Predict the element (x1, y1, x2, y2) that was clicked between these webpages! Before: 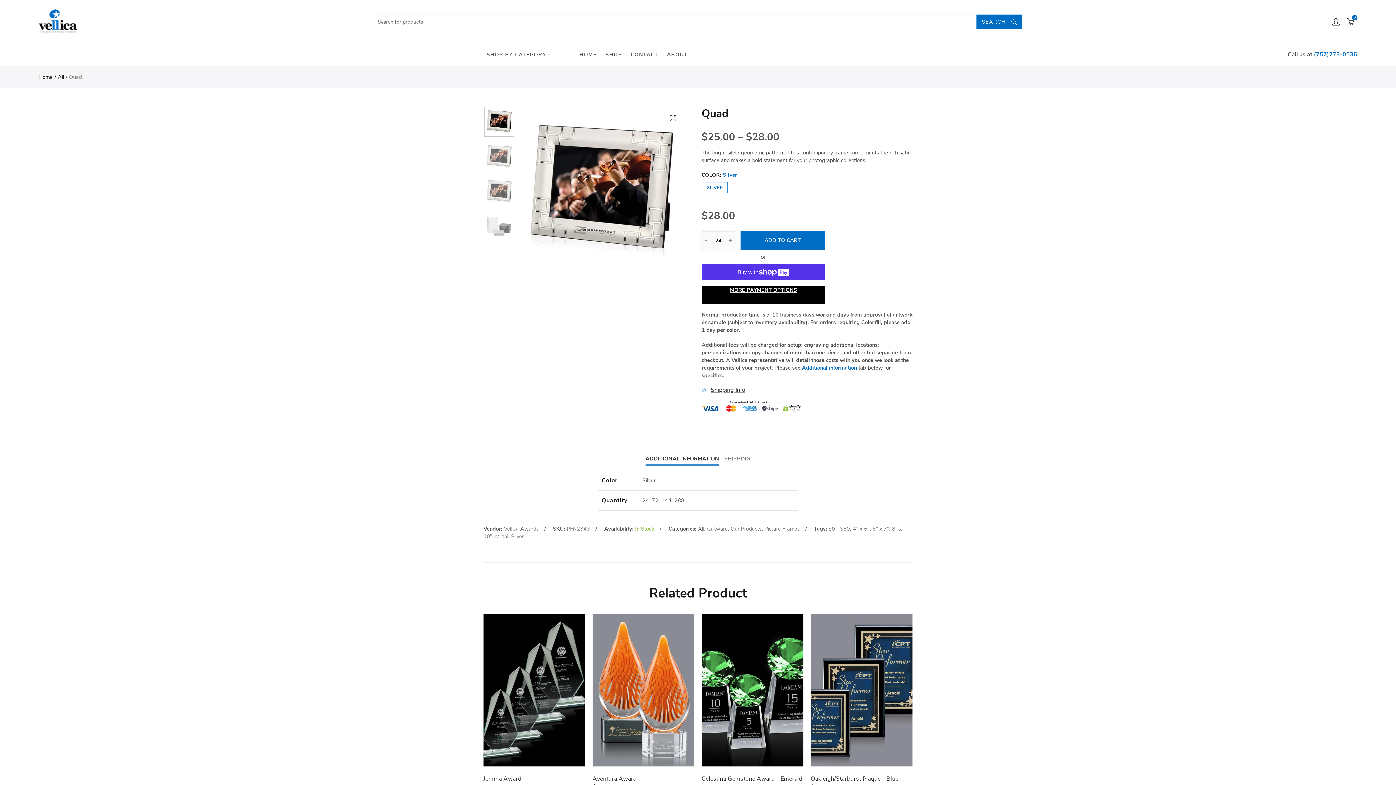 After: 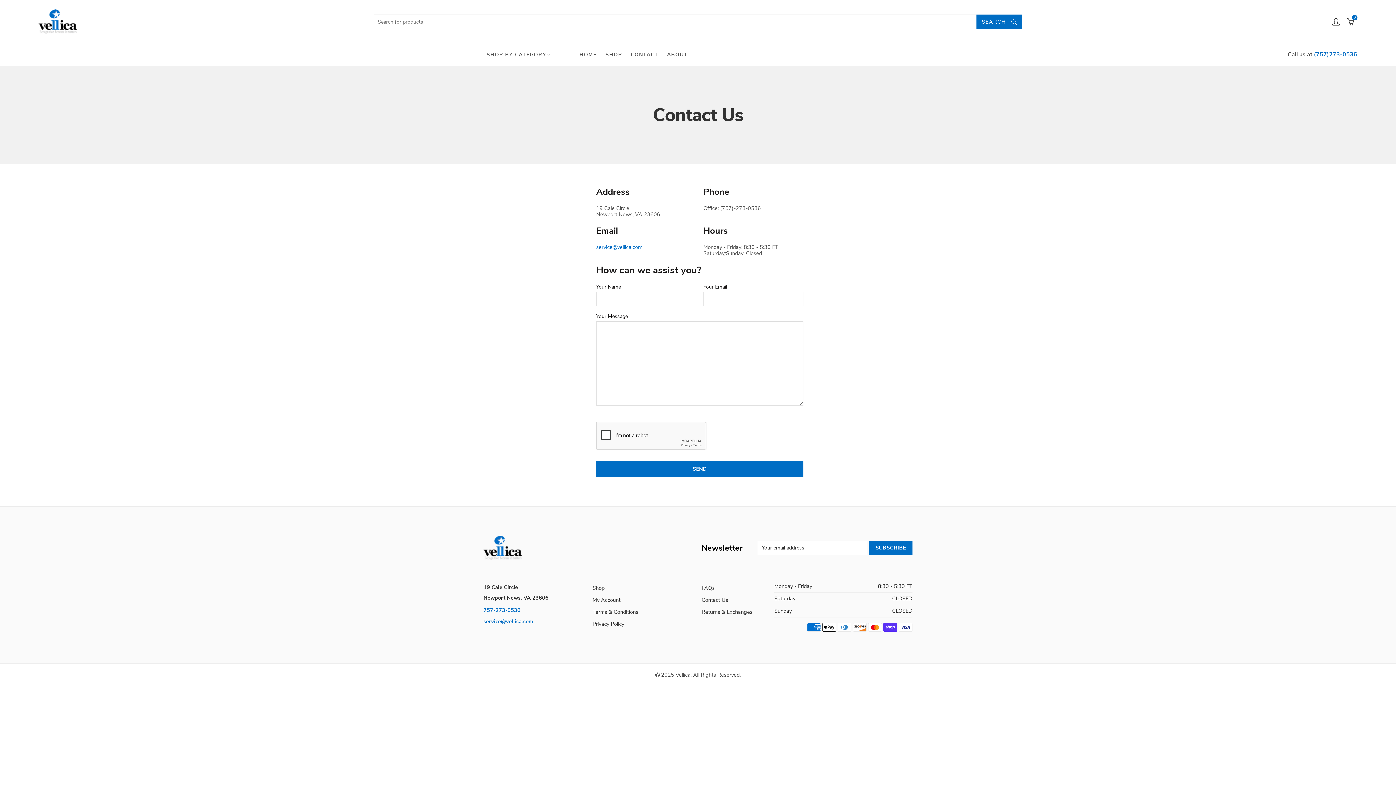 Action: label: CONTACT bbox: (626, 44, 663, 65)